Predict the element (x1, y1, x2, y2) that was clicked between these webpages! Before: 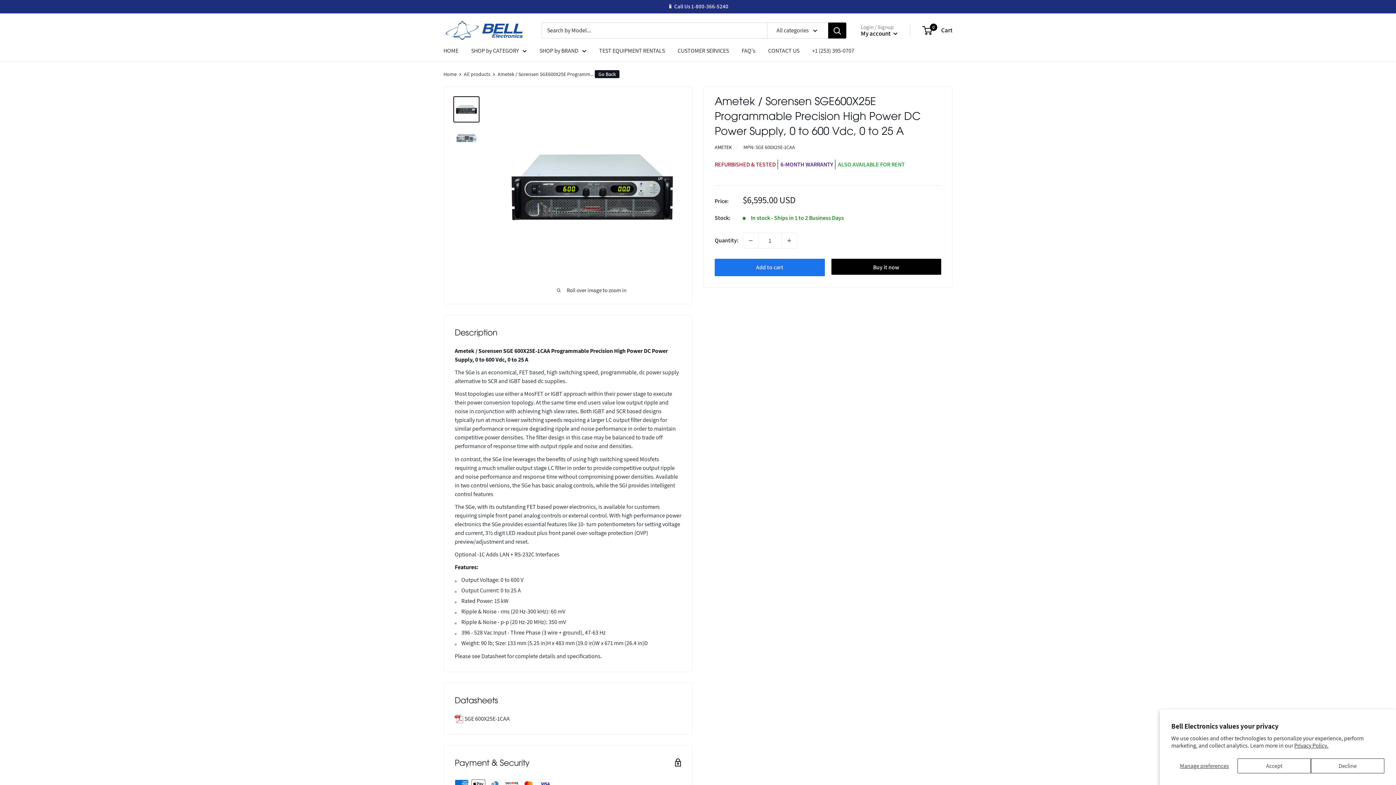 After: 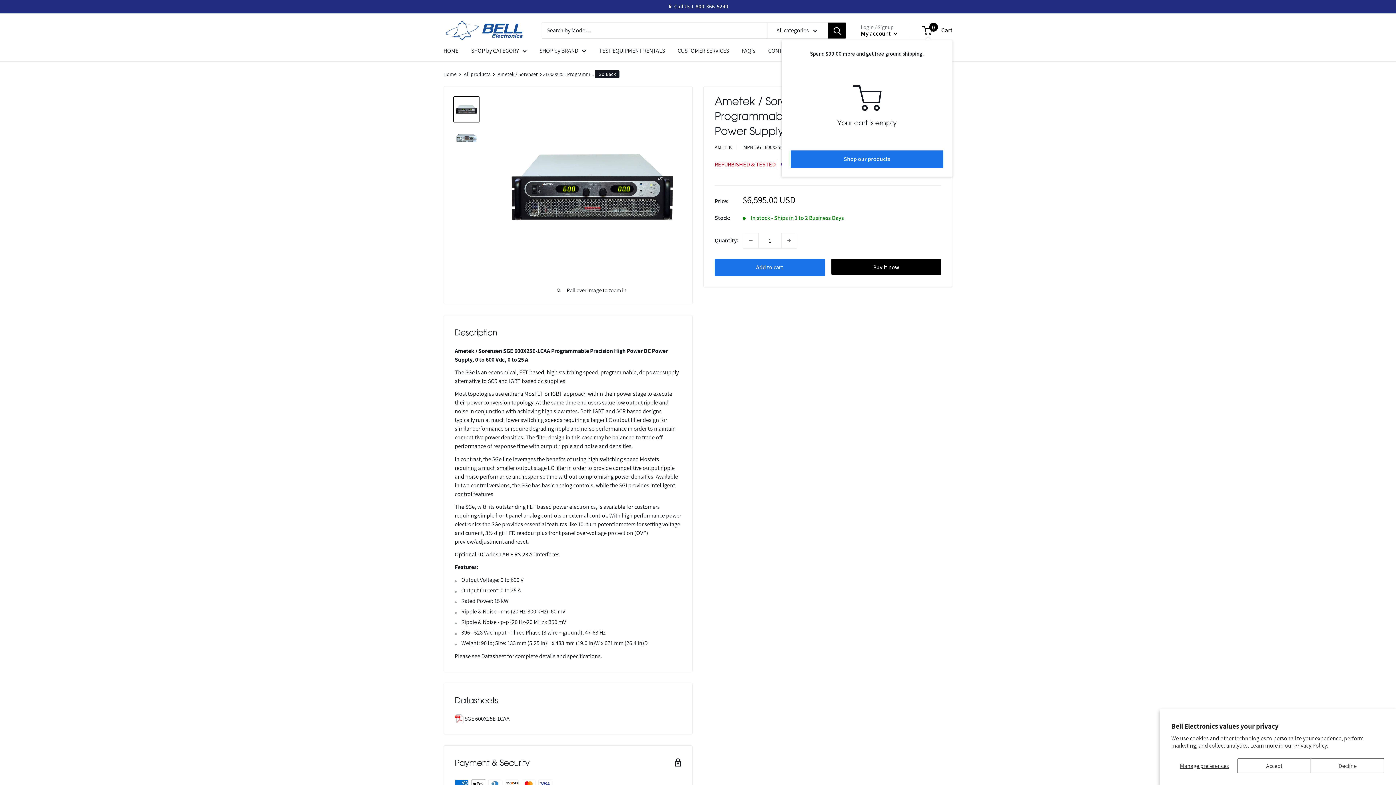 Action: label: 0
 Cart bbox: (923, 25, 952, 35)